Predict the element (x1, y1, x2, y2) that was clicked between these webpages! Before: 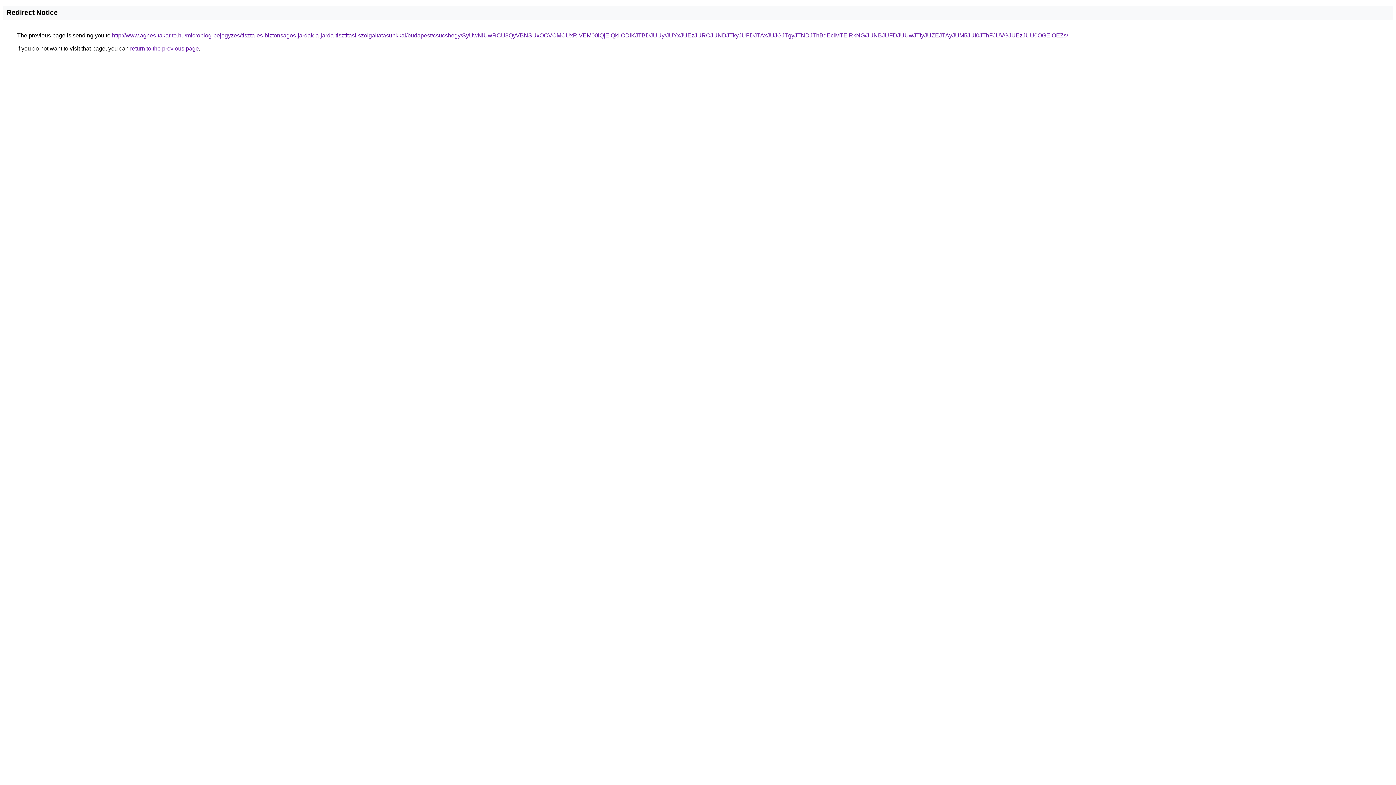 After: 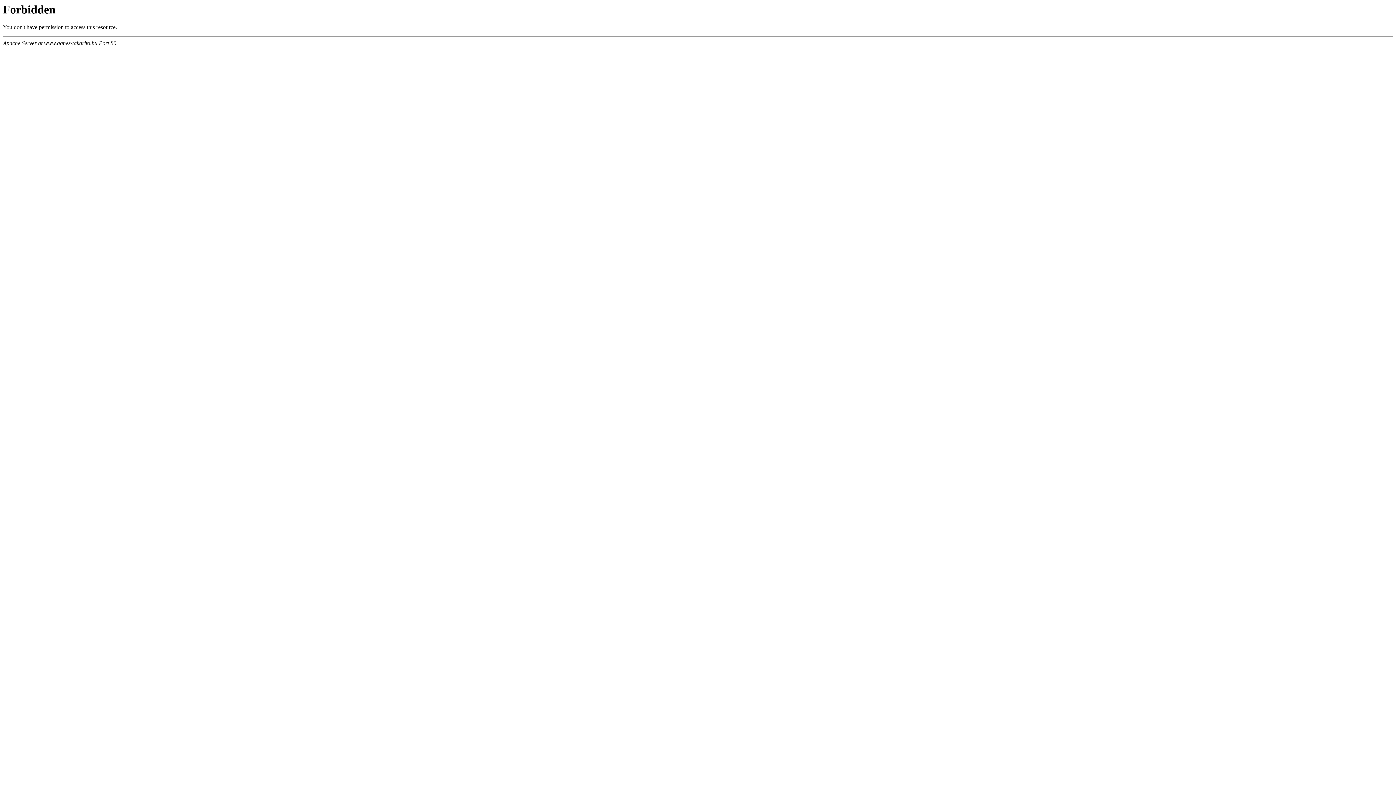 Action: bbox: (112, 32, 1068, 38) label: http://www.agnes-takarito.hu/microblog-bejegyzes/tiszta-es-biztonsagos-jardak-a-jarda-tisztitasi-szolgaltatasunkkal/budapest/csucshegy/SyUwNiUwRCU3QyVBNSUxOCVCMCUxRiVEM00lQjElQkIlODlKJTBDJUUy/JUYxJUEzJURCJUNDJTkyJUFDJTAxJUJGJTgyJTNDJThBdEclMTElRkNG/JUNBJUFDJUUwJTIyJUZEJTAyJUM5JUI0JThFJUVGJUEzJUU0OGElOEZs/